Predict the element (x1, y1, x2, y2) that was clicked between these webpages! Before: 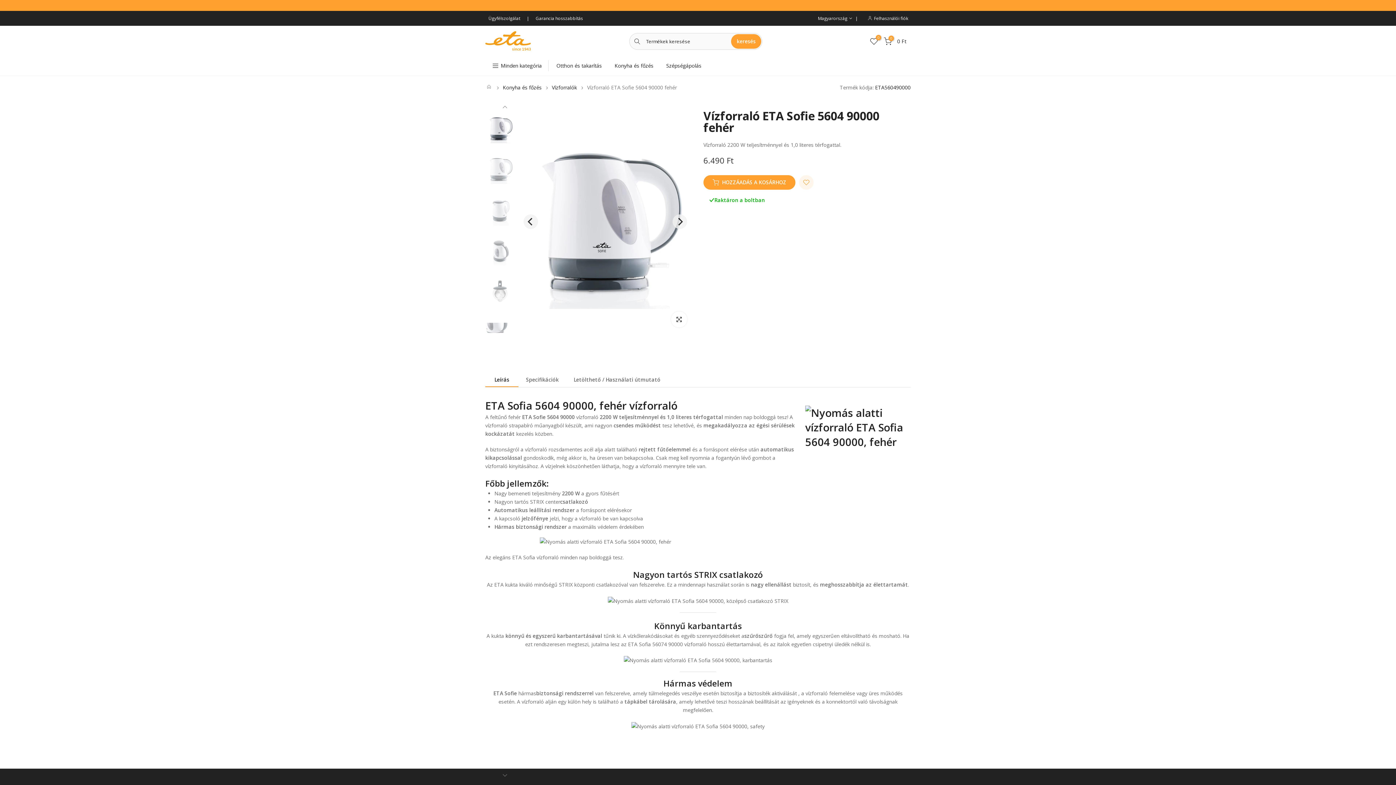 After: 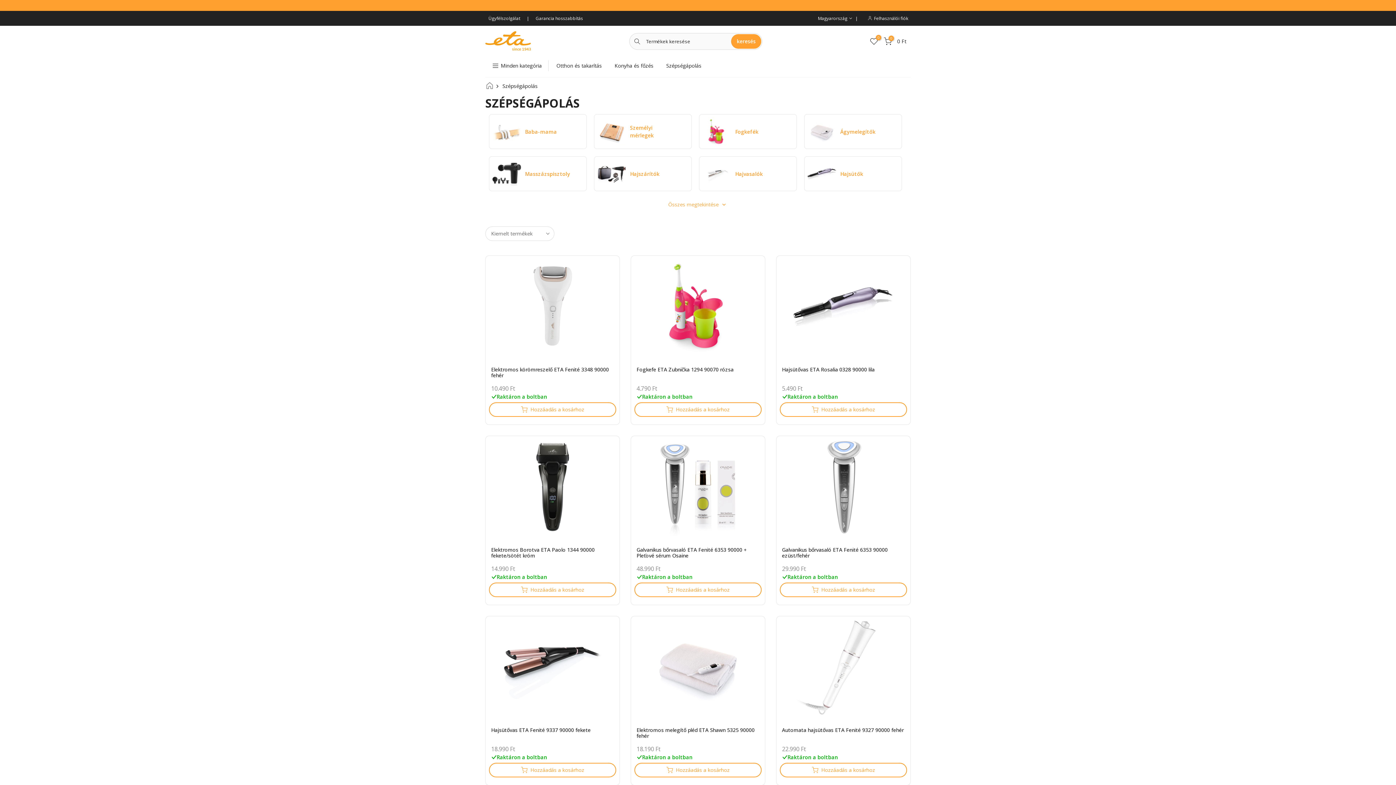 Action: bbox: (660, 61, 708, 70) label: Szépségápolás